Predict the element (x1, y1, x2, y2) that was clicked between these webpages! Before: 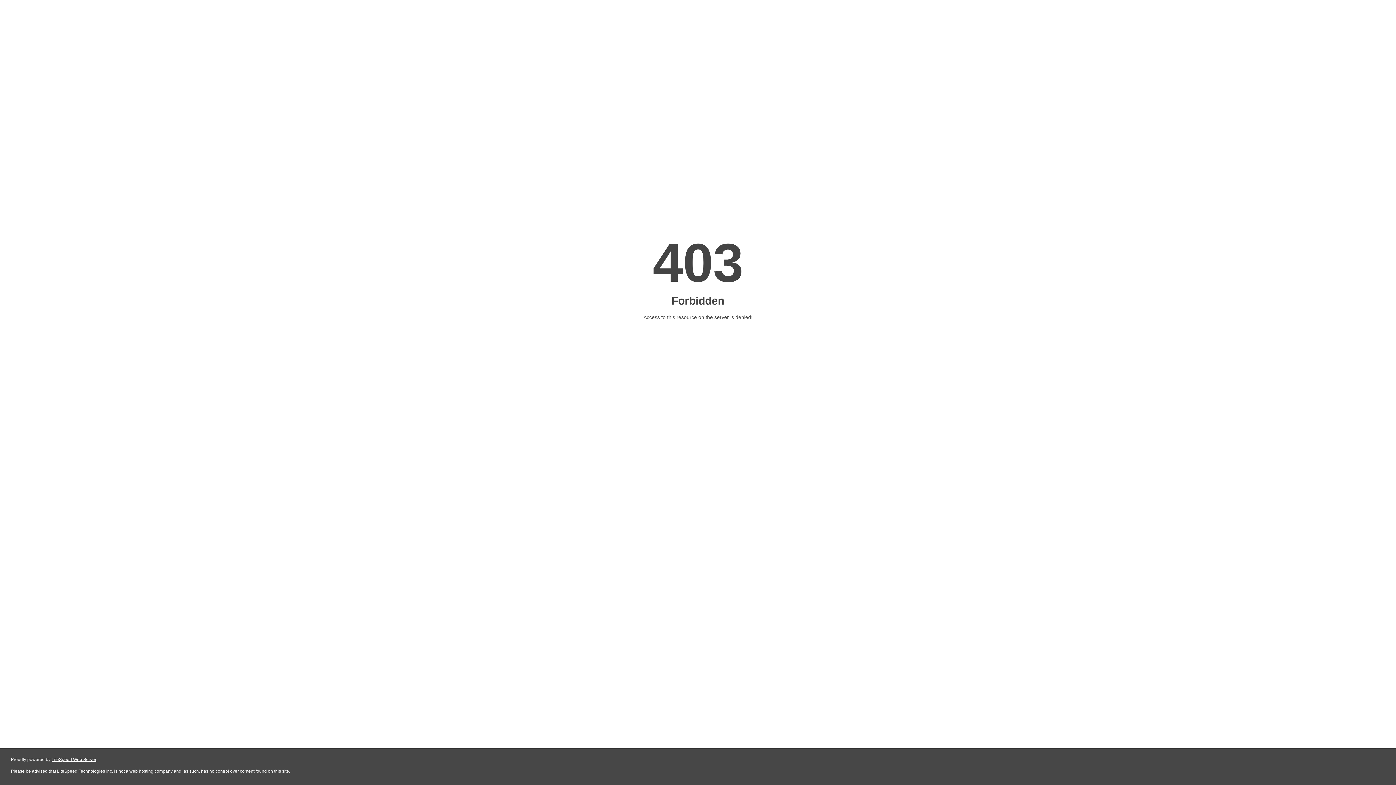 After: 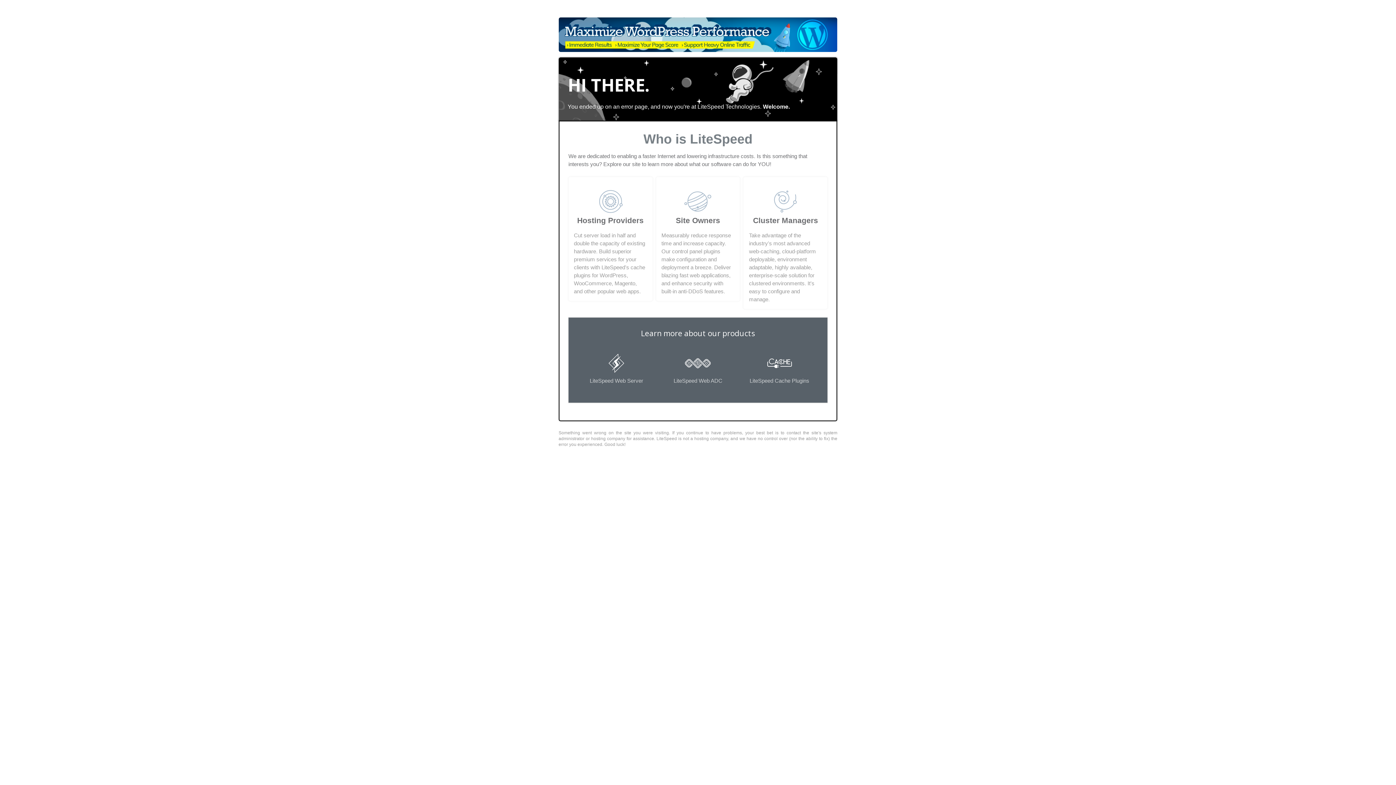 Action: bbox: (51, 757, 96, 762) label: LiteSpeed Web Server